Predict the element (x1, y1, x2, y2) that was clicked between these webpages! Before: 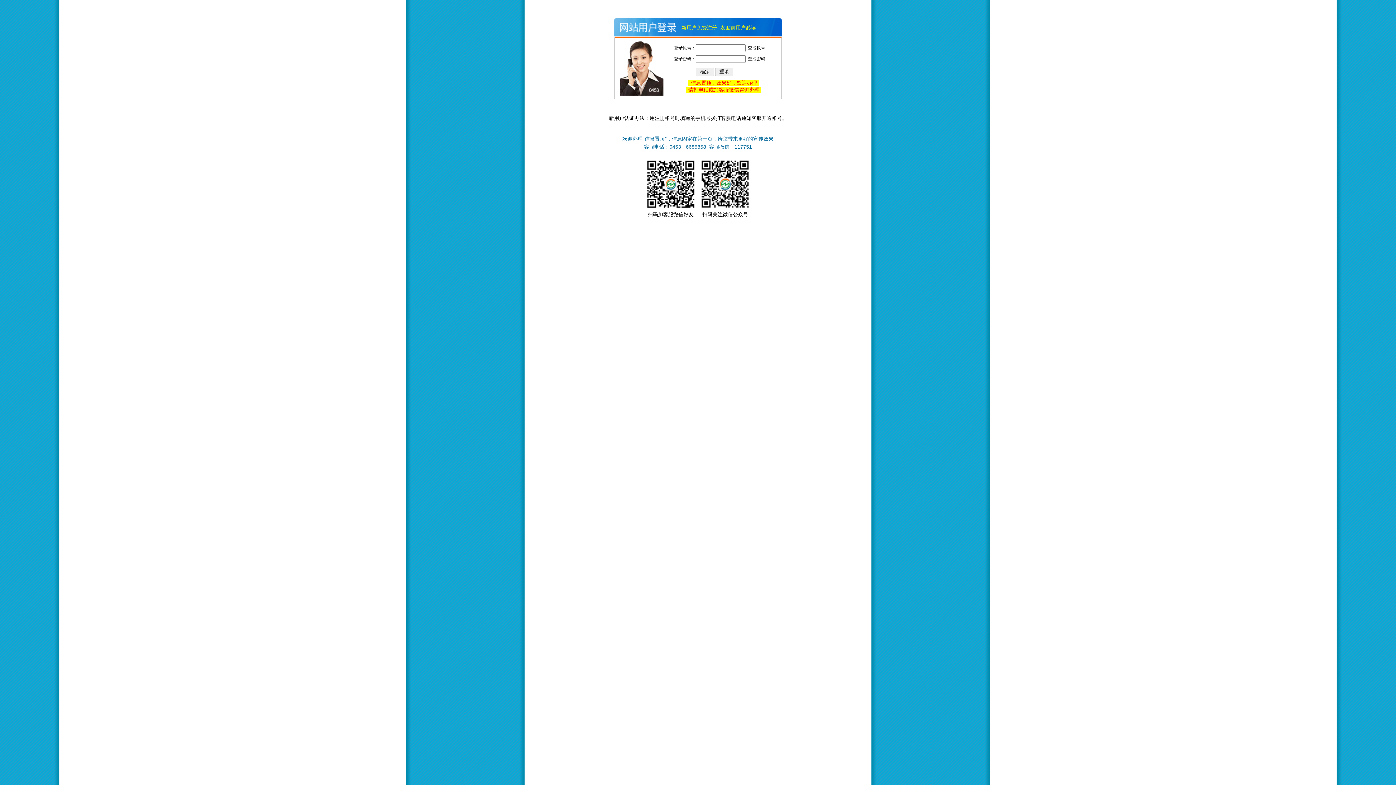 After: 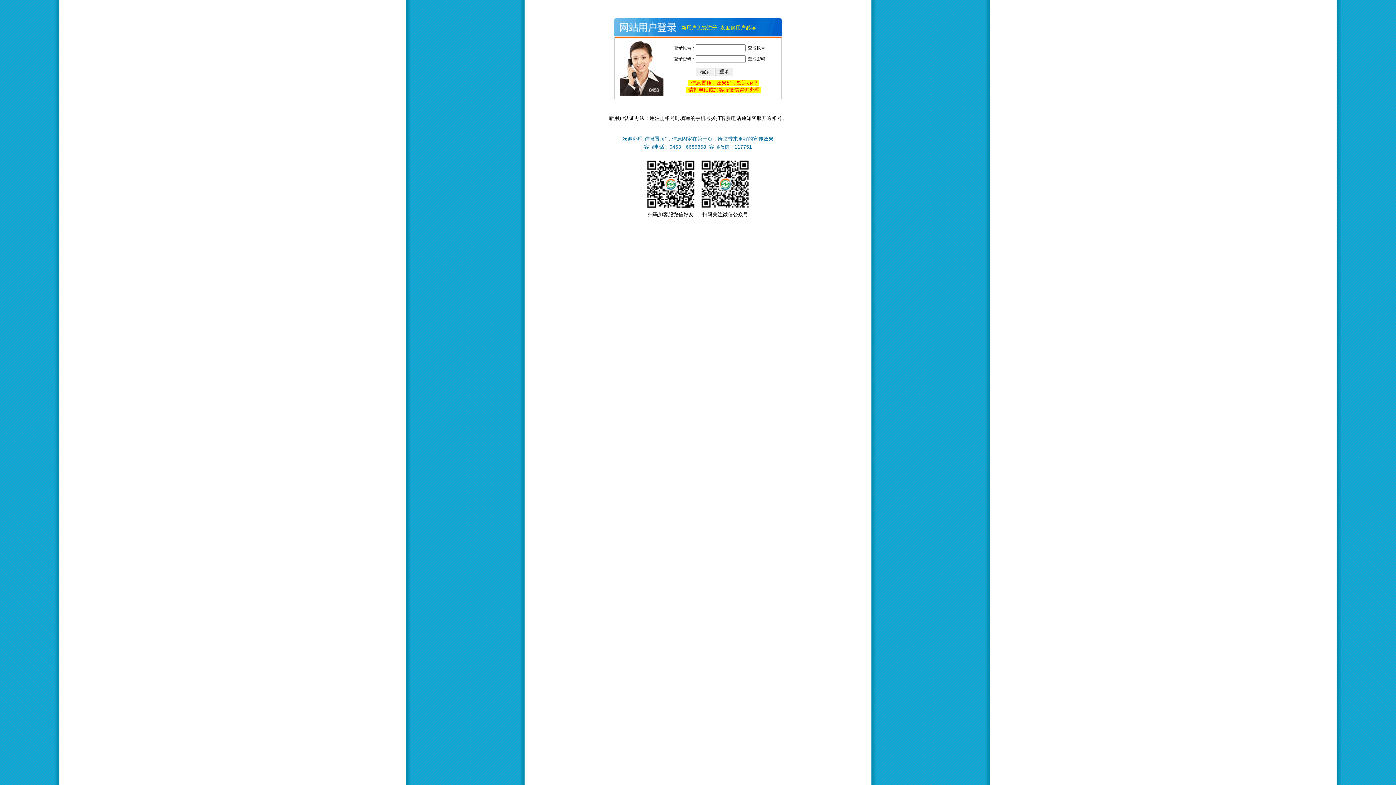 Action: label: 新用户免费注册 bbox: (681, 25, 717, 30)